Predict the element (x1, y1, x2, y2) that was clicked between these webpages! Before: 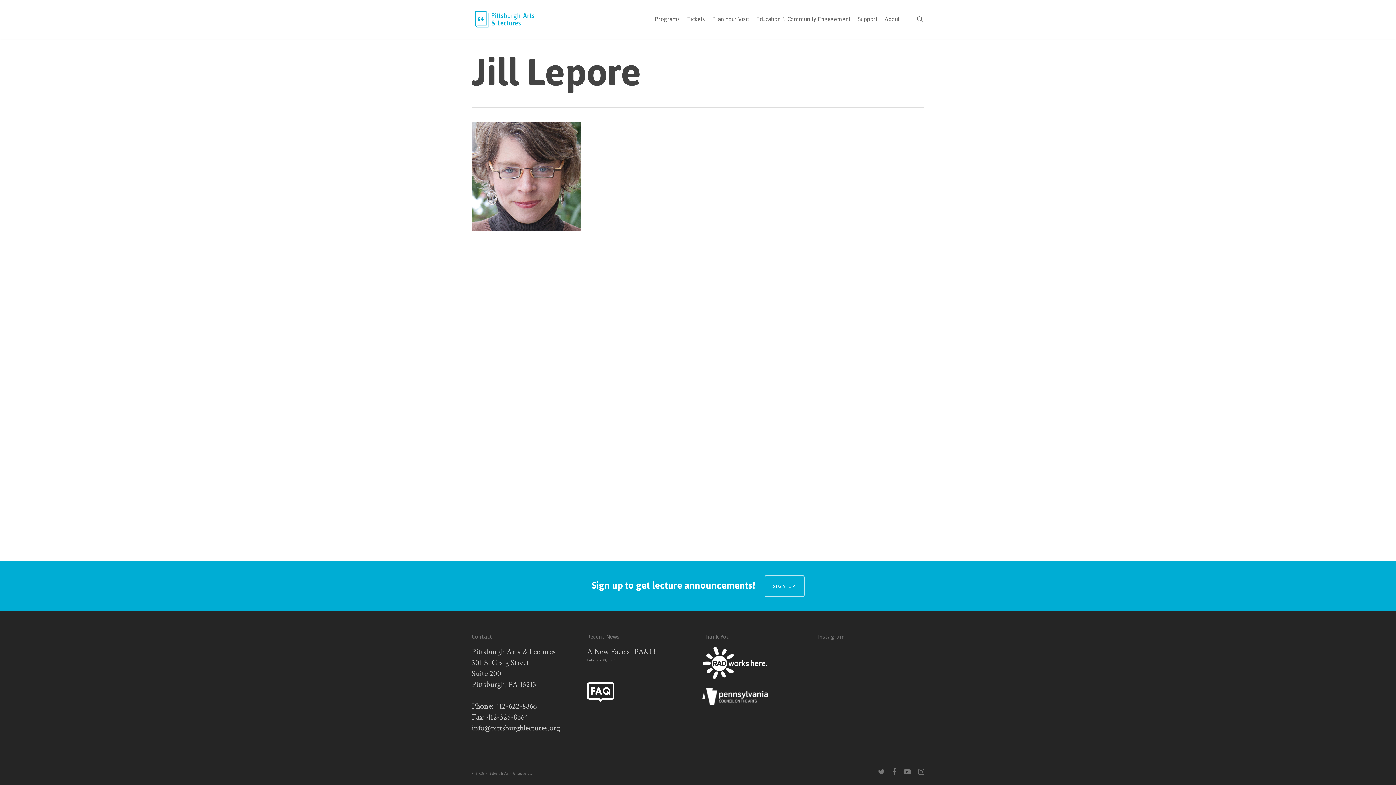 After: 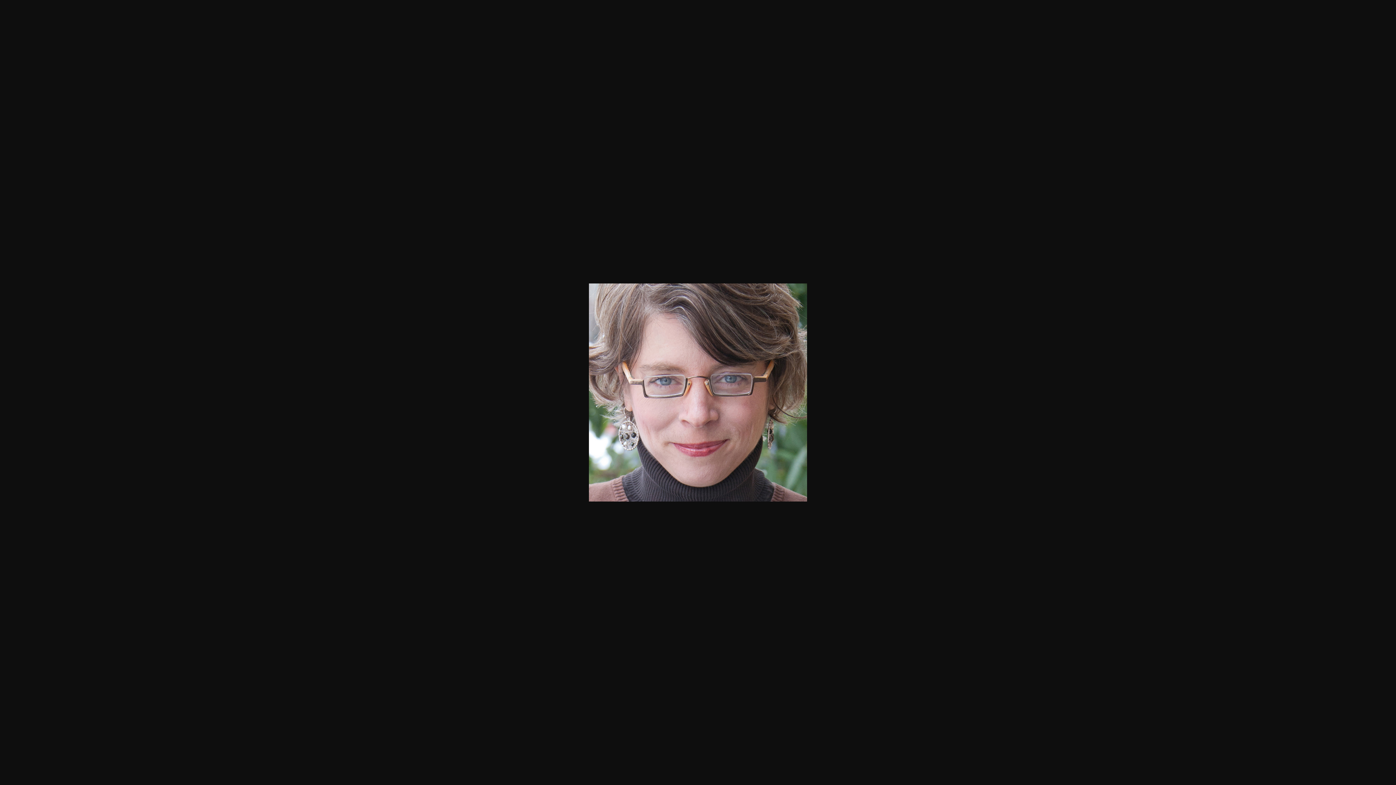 Action: bbox: (471, 228, 580, 239)